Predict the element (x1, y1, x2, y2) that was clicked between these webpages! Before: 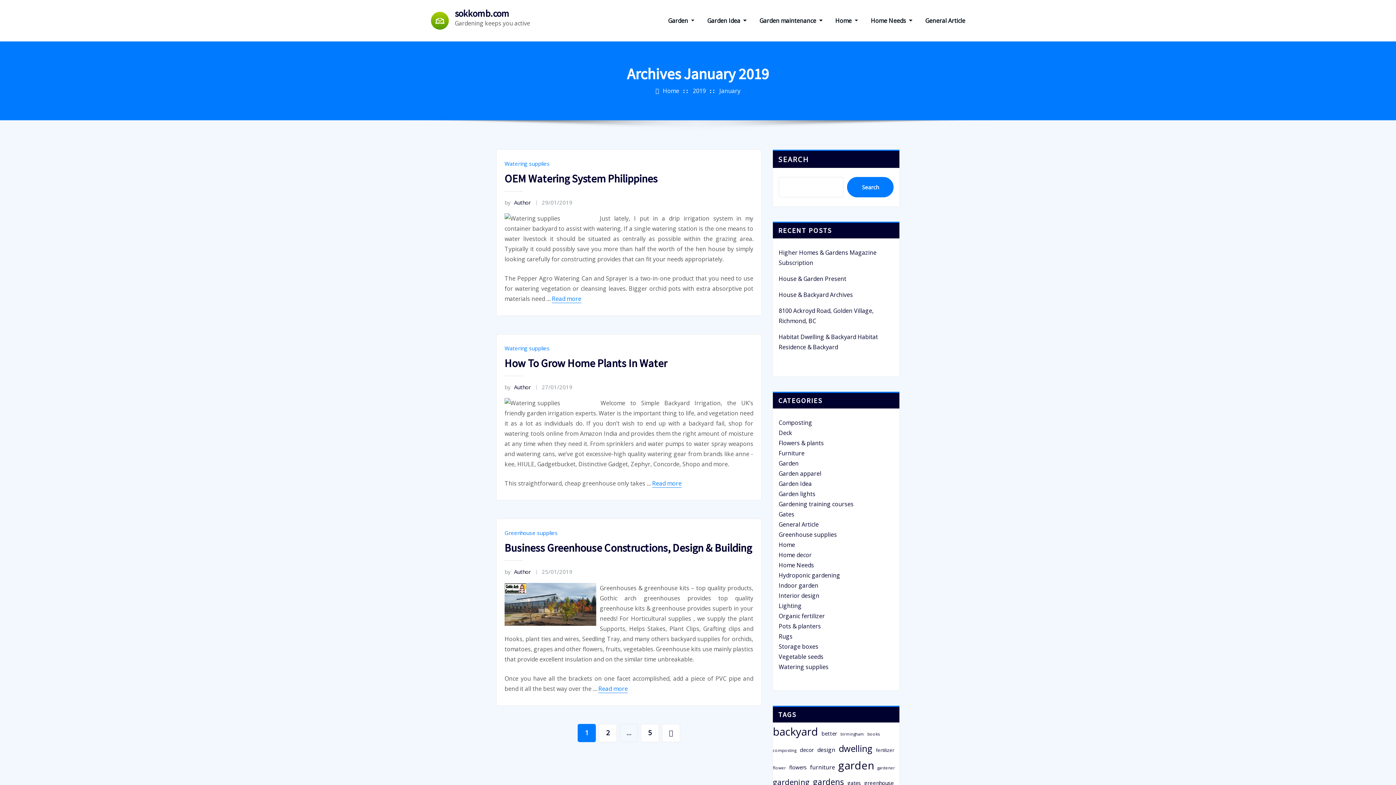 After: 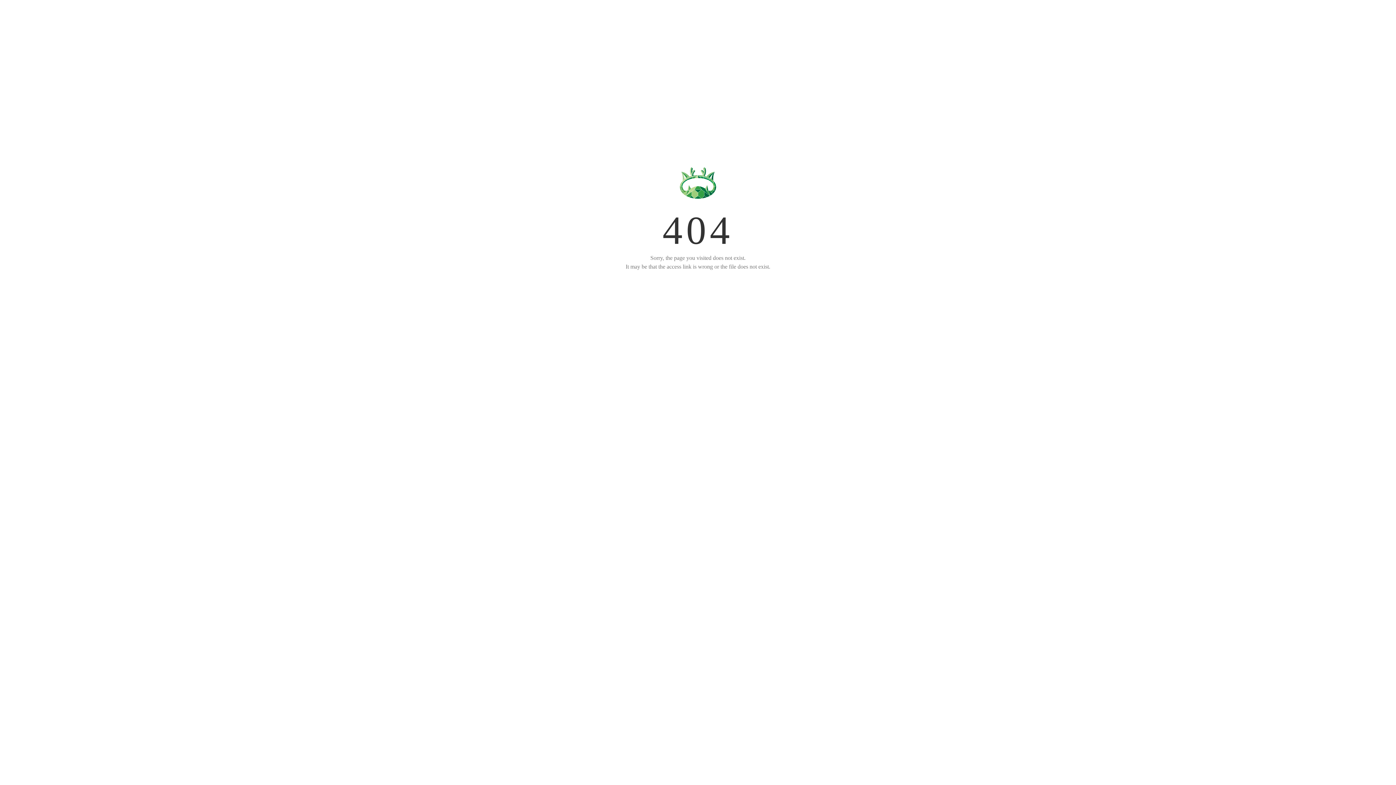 Action: bbox: (800, 745, 814, 754) label: decor (17 items)